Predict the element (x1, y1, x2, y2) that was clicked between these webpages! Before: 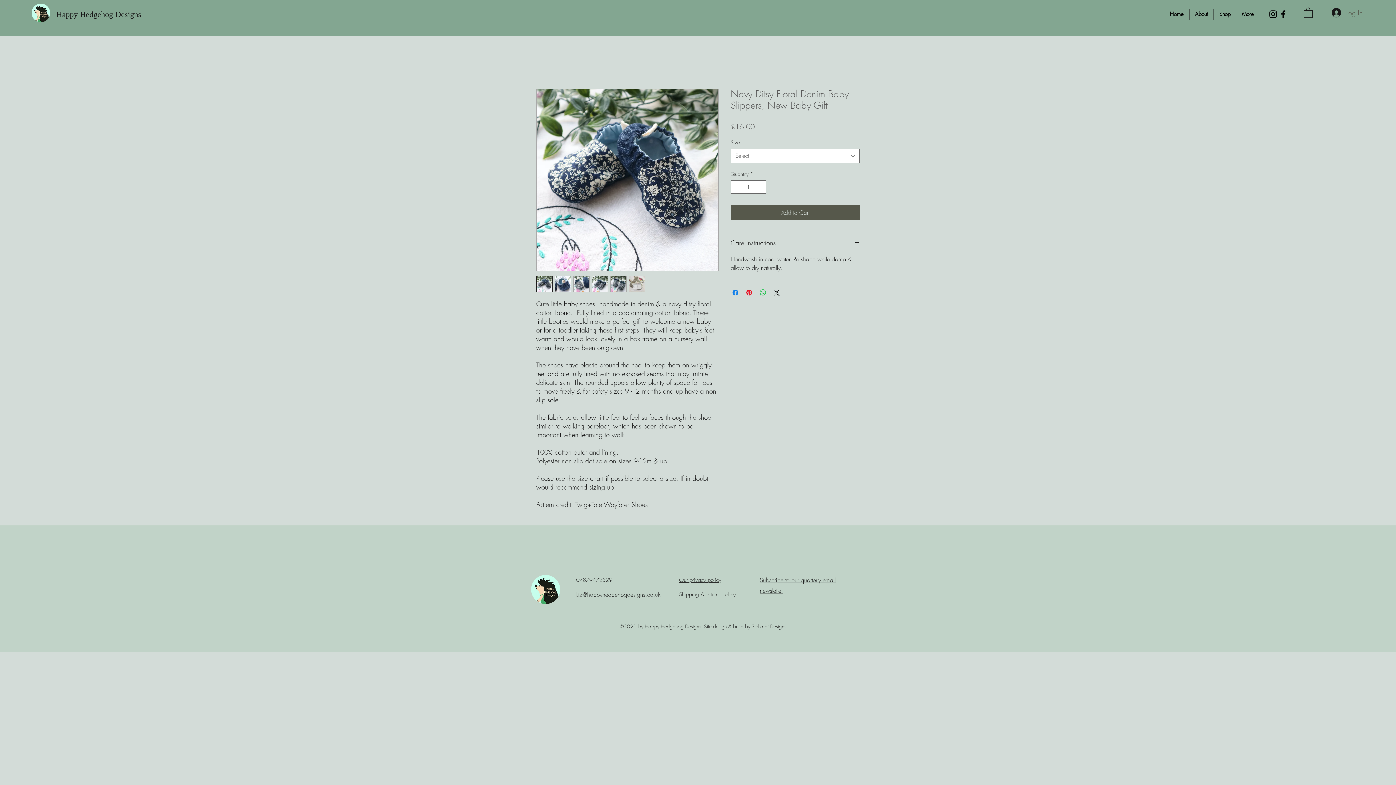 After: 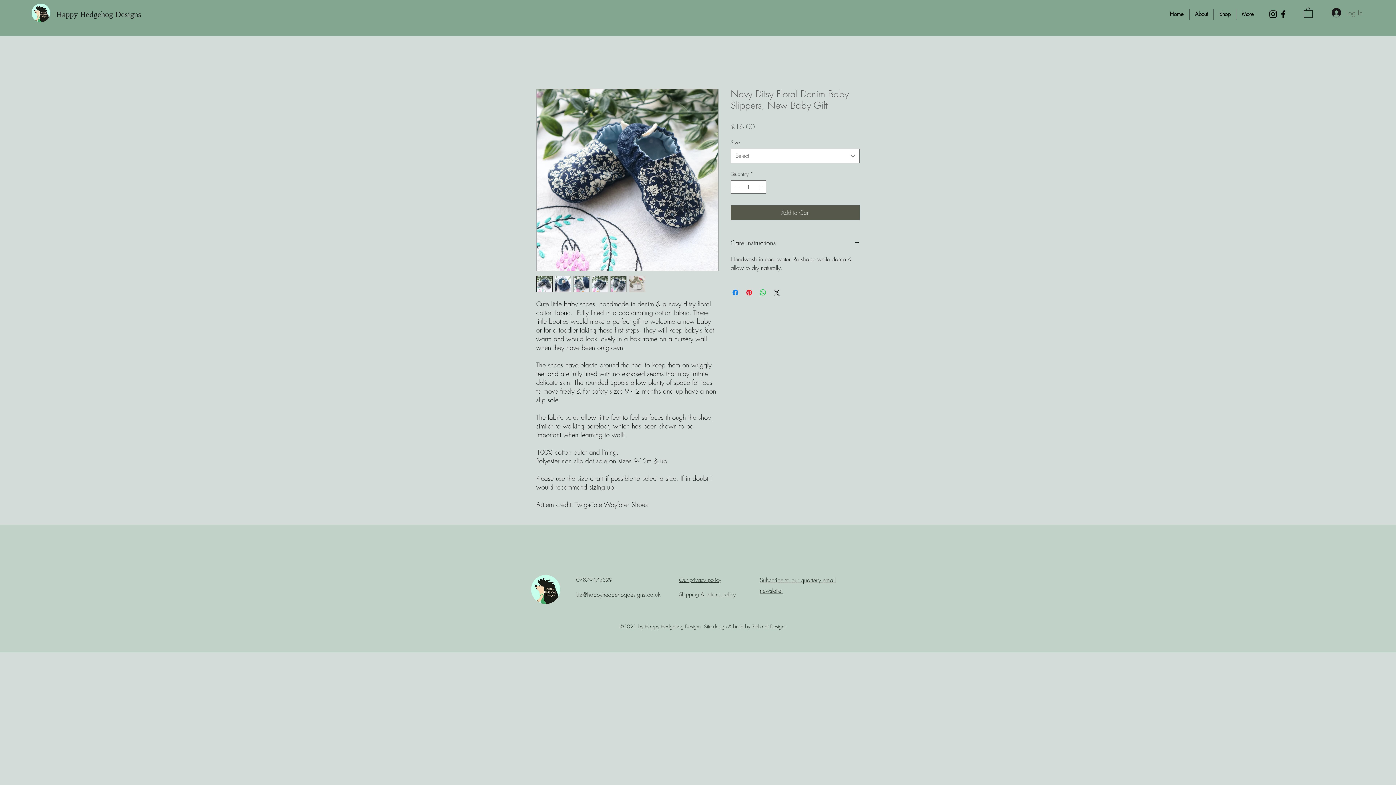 Action: bbox: (629, 275, 645, 292)